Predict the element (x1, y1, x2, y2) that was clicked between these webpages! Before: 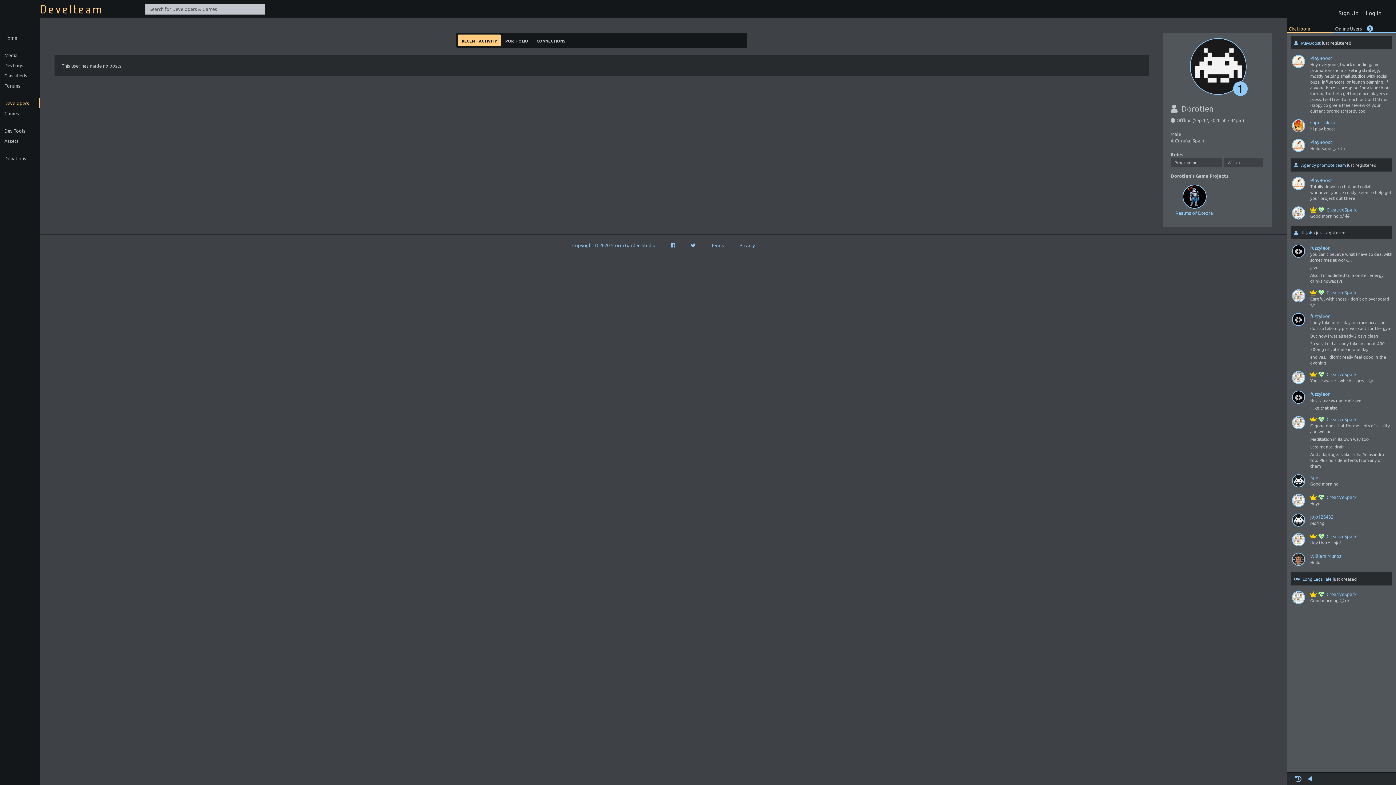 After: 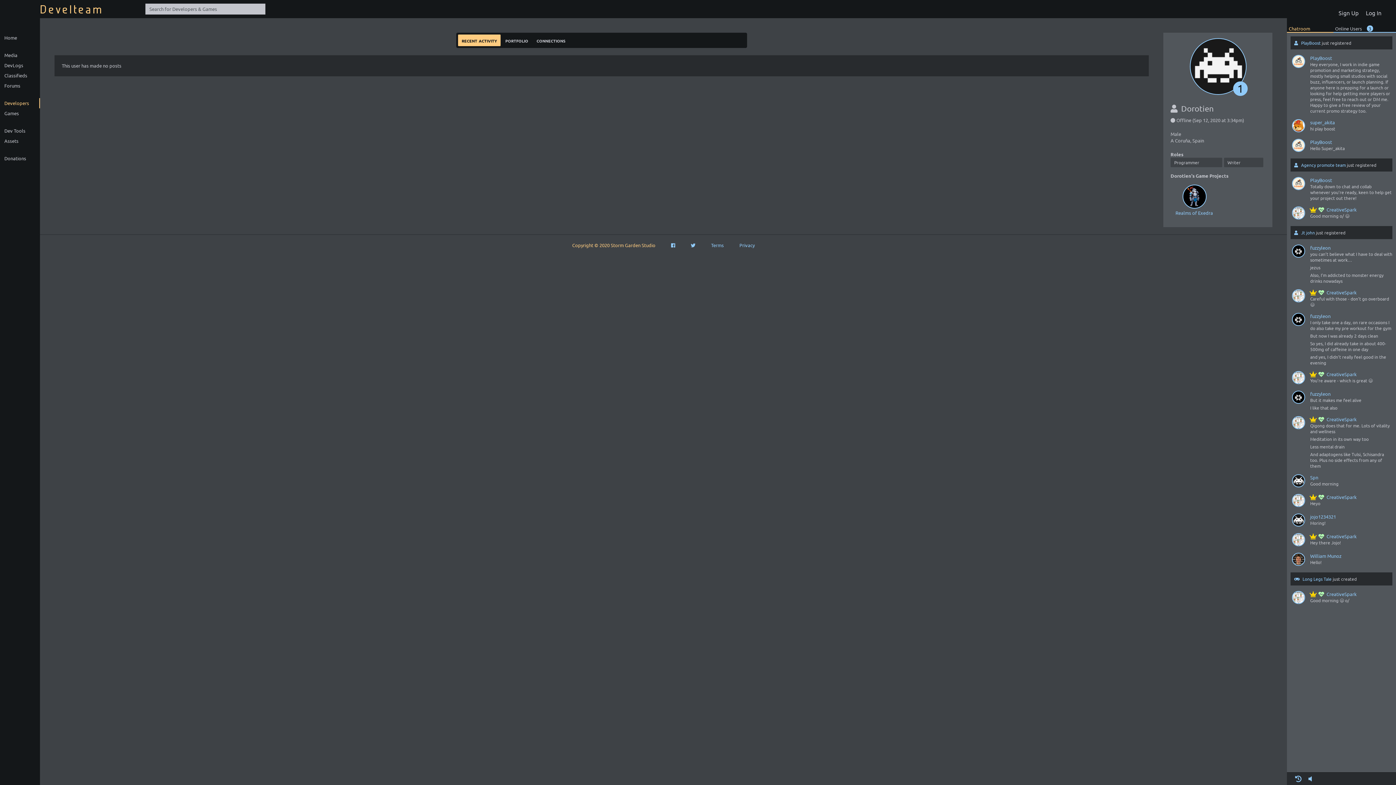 Action: label: Copyright © 2020 Storm Garden Studio bbox: (572, 242, 655, 248)